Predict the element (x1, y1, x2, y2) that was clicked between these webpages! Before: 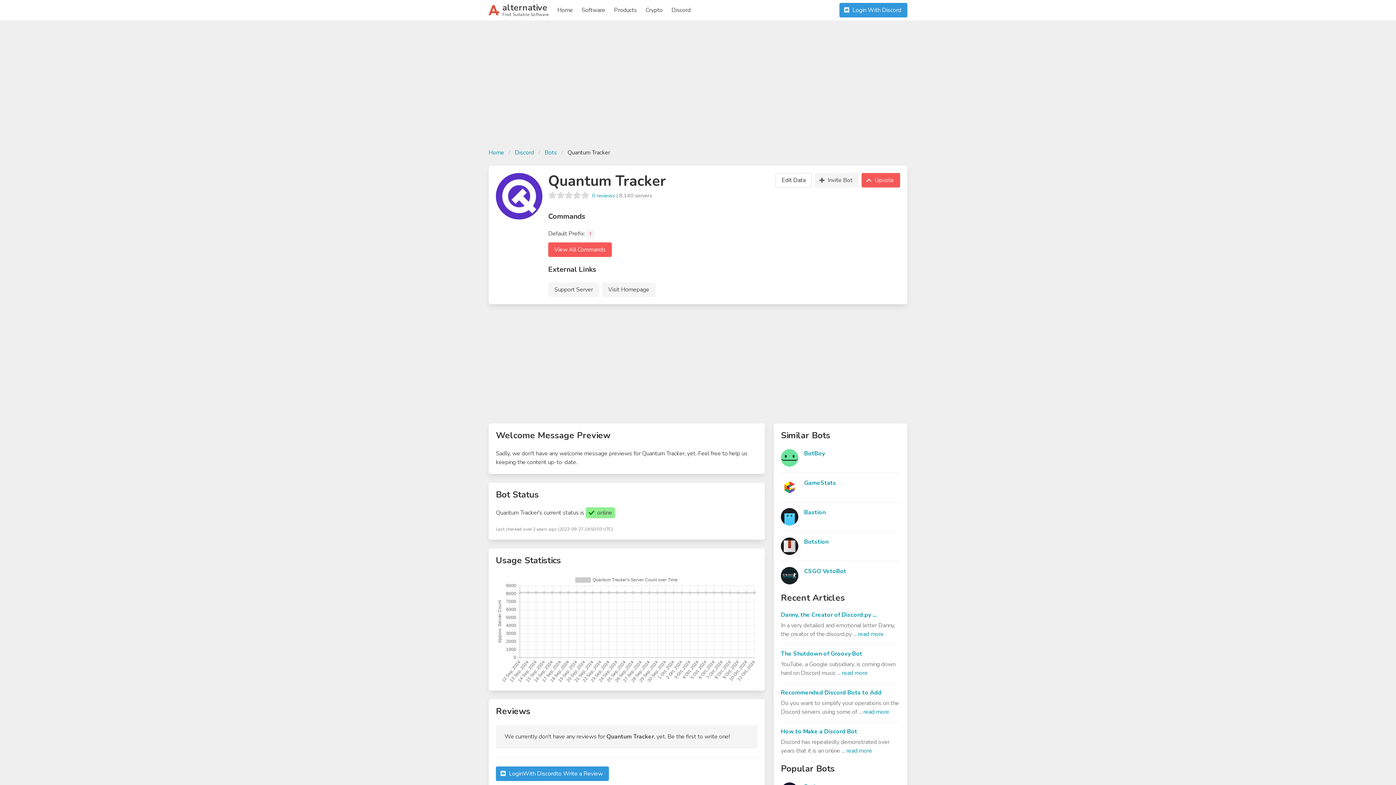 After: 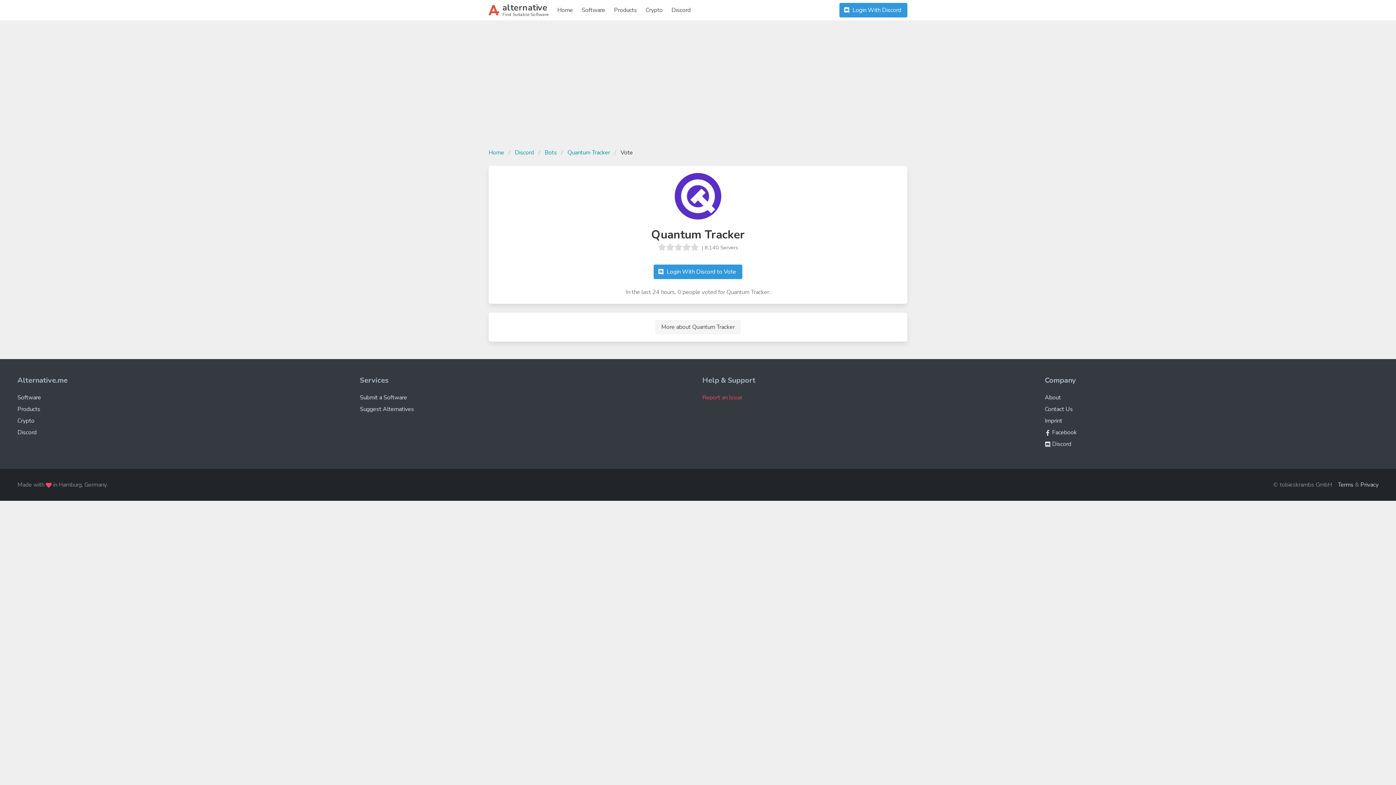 Action: bbox: (861, 173, 900, 187) label: Upvote